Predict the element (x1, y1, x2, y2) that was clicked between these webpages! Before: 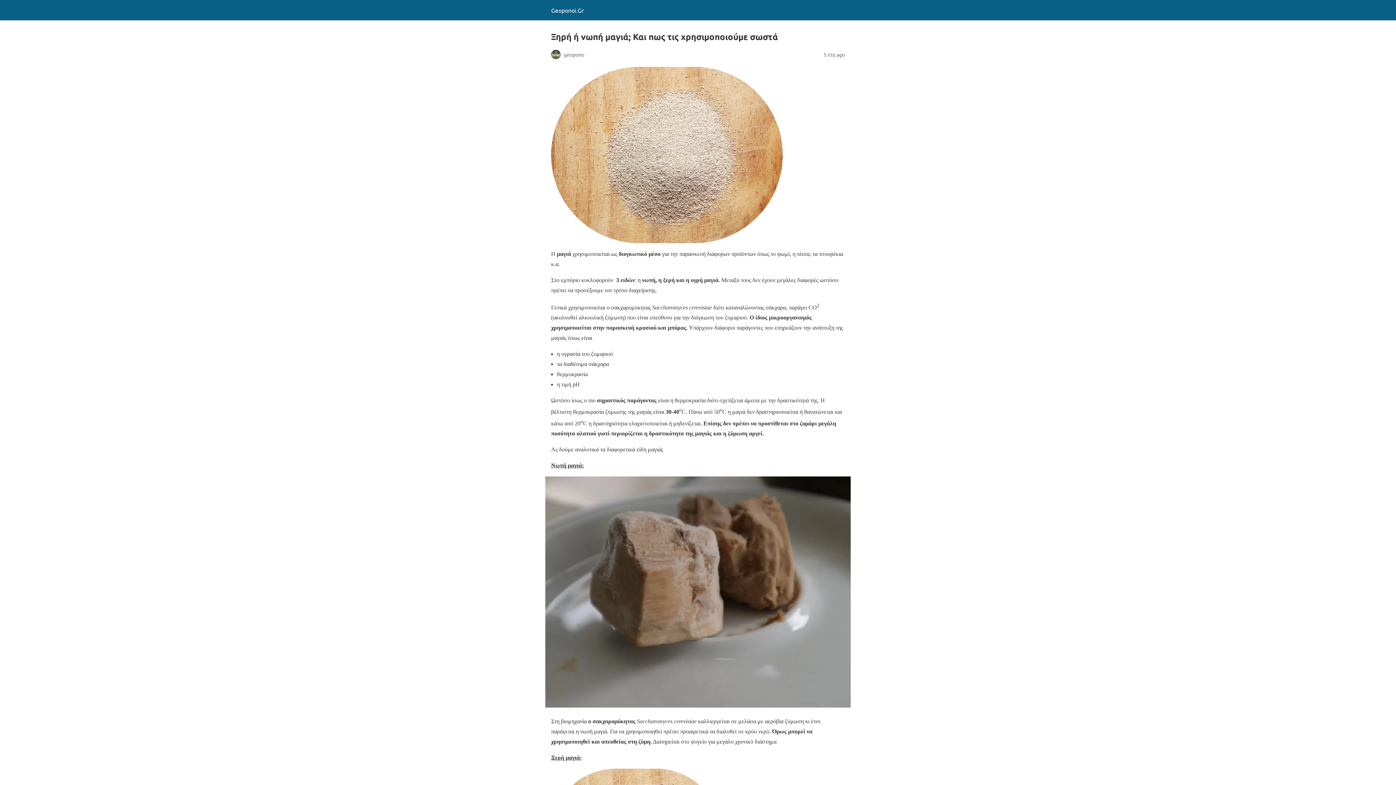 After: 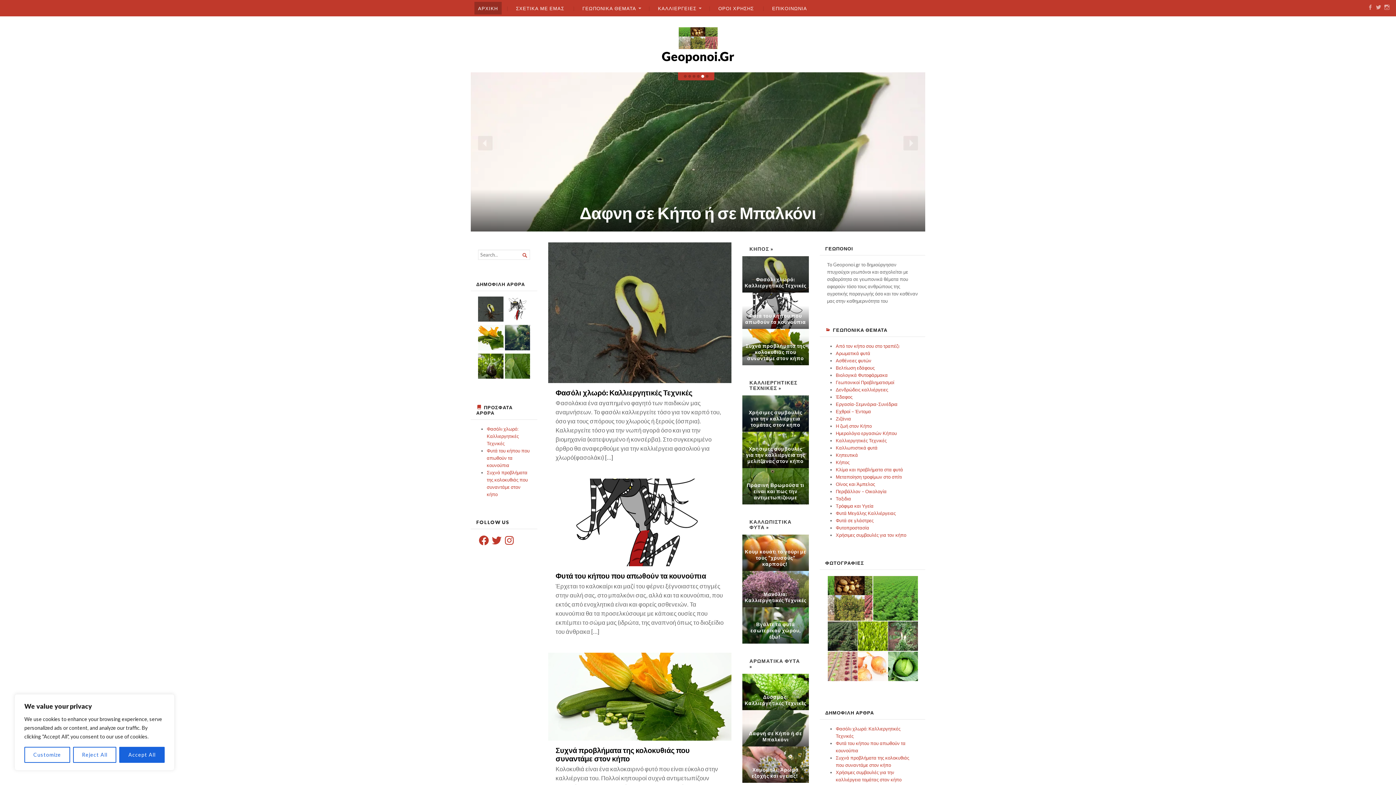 Action: label: Geoponoi.Gr bbox: (551, 6, 584, 13)